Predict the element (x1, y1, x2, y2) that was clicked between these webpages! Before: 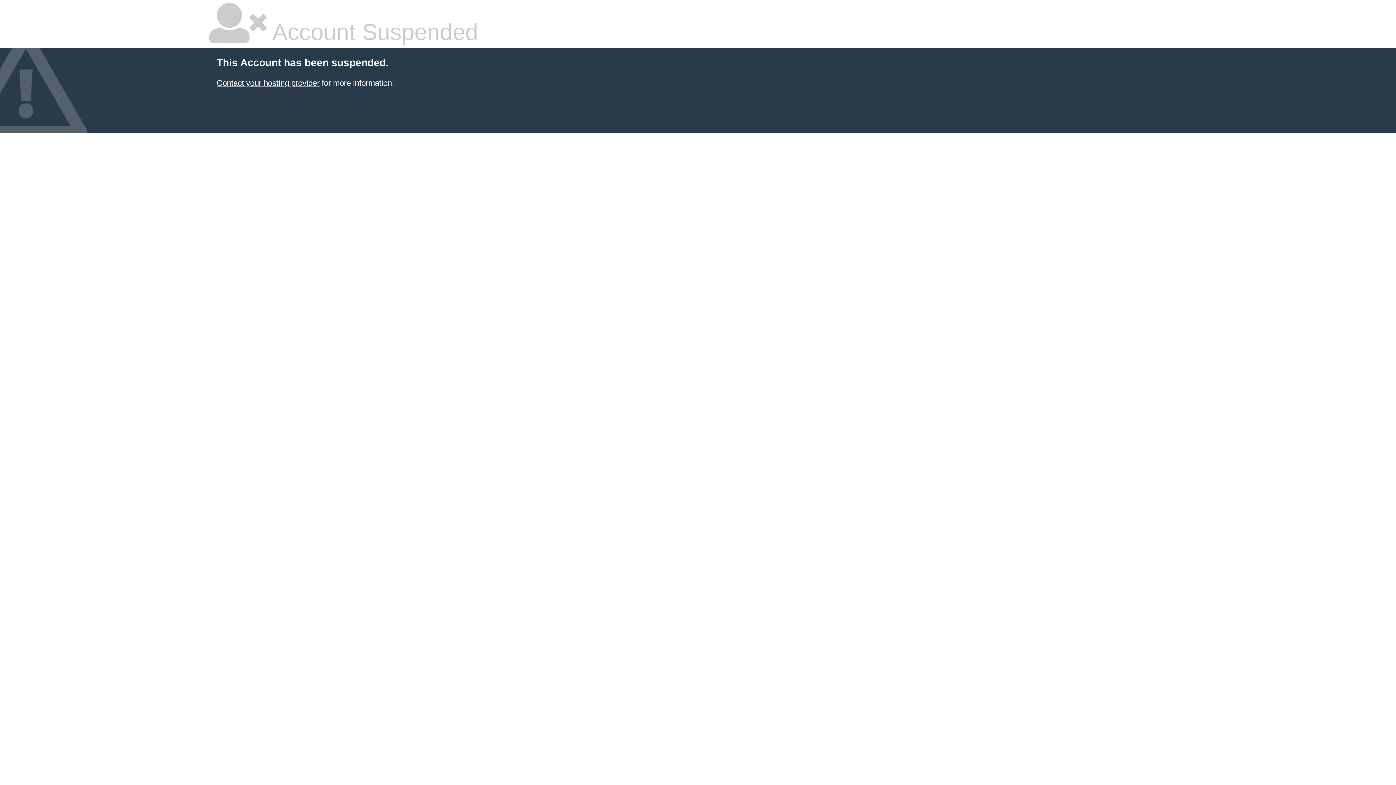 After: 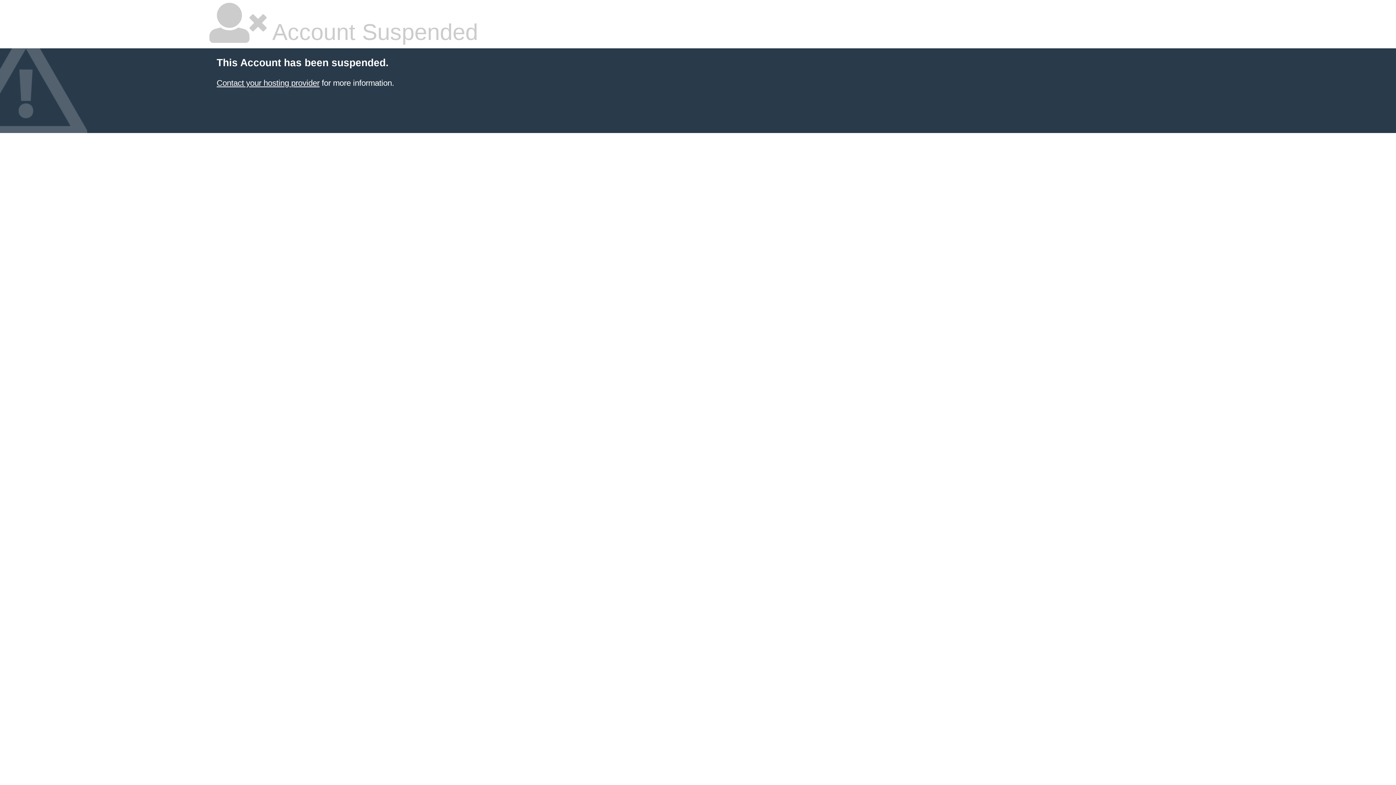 Action: bbox: (216, 78, 319, 87) label: Contact your hosting provider